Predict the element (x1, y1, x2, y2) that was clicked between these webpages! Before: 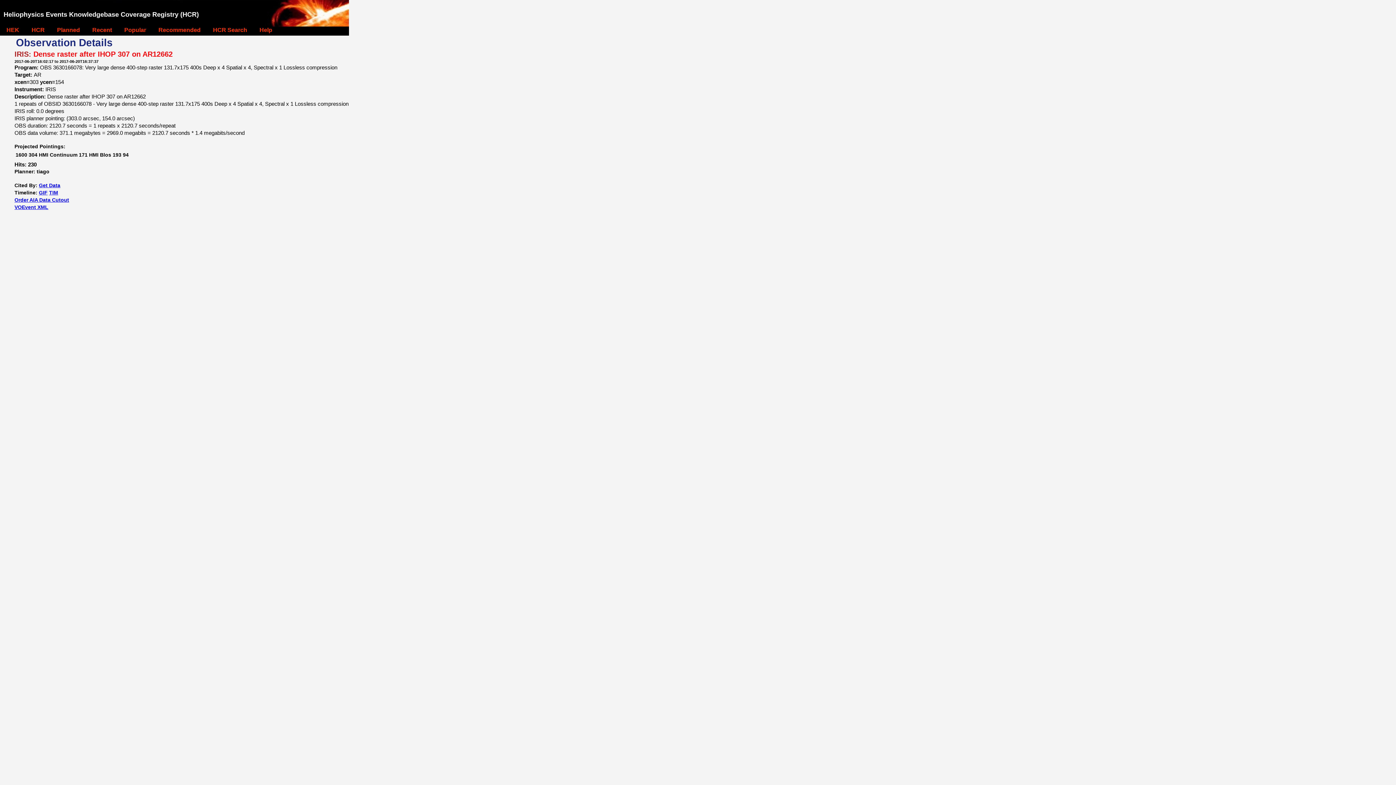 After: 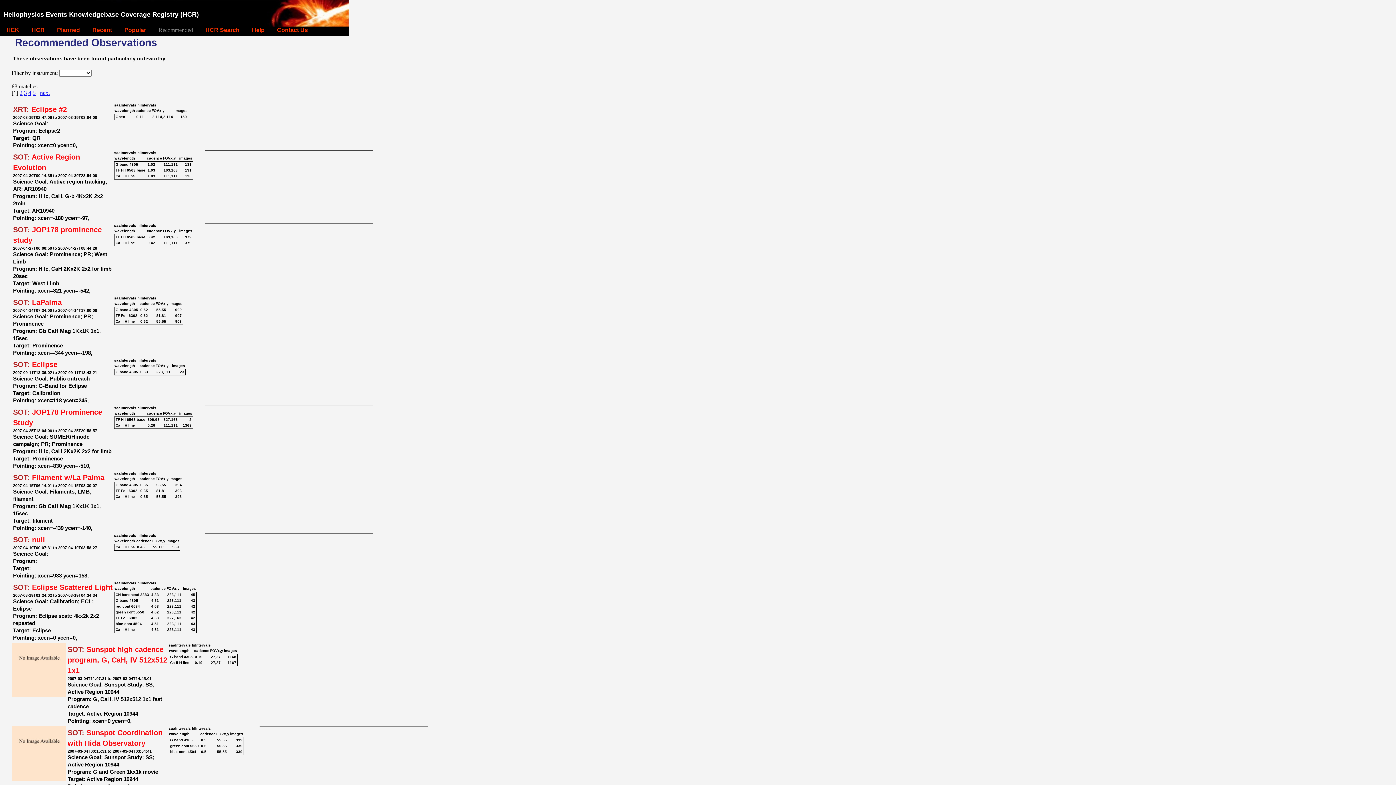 Action: label: Recommended bbox: (158, 26, 200, 33)